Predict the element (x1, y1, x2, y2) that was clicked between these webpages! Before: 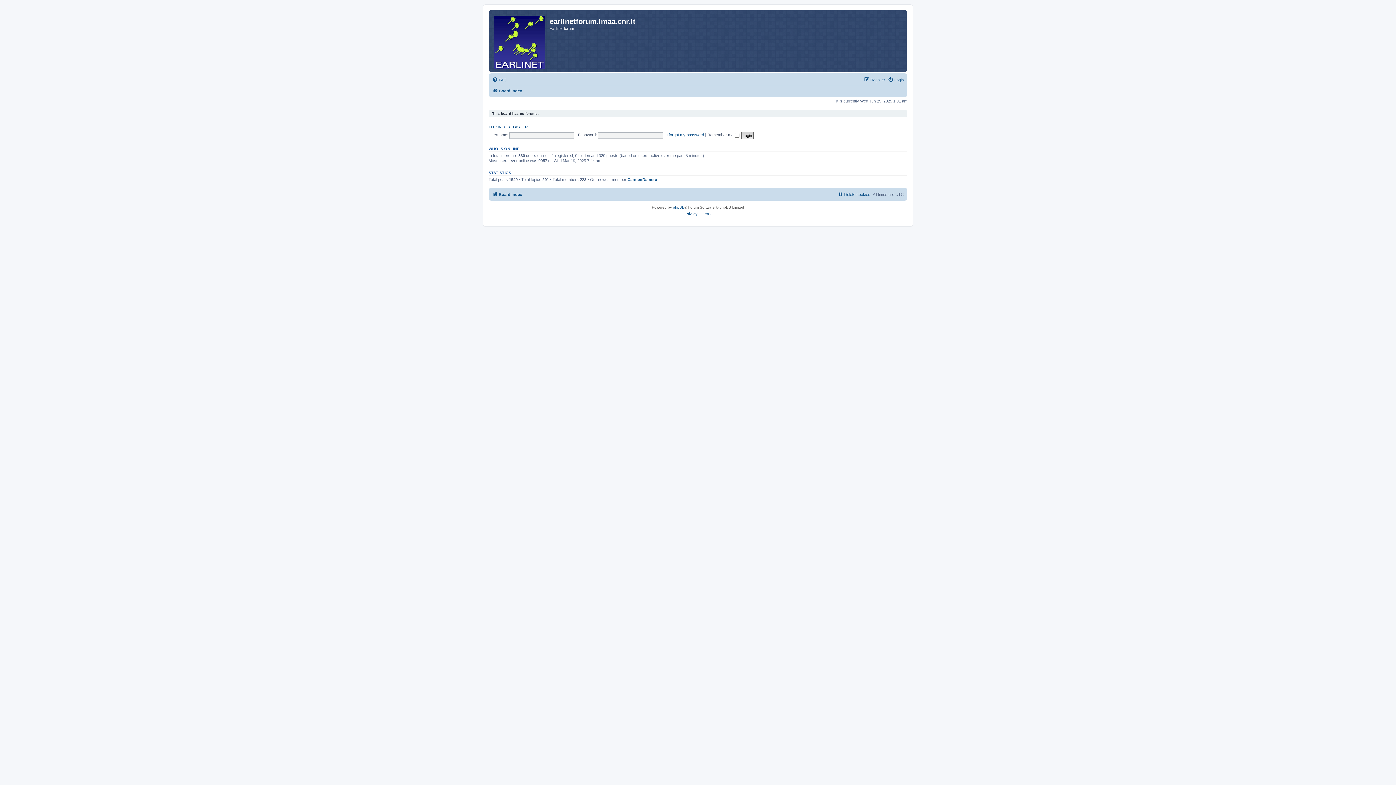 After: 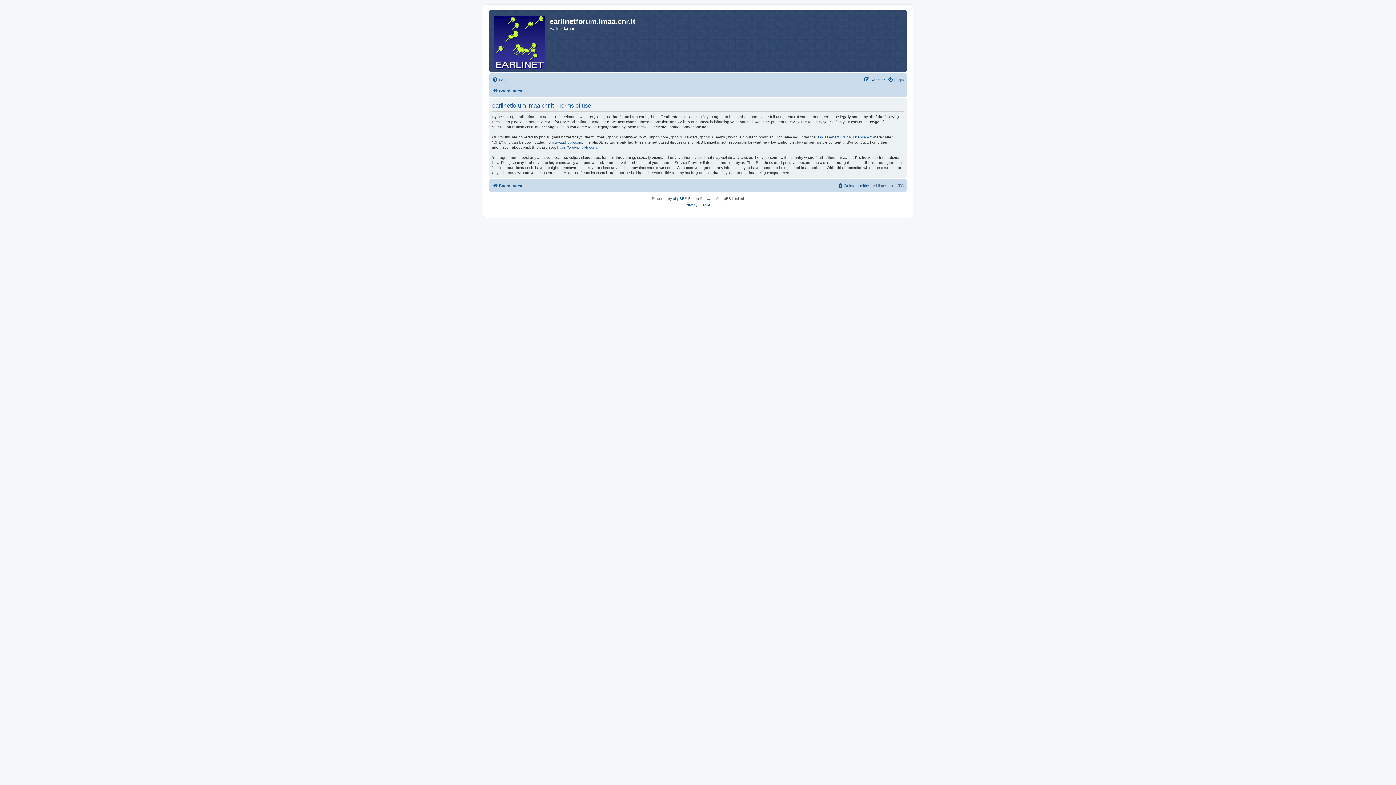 Action: bbox: (700, 210, 710, 217) label: Terms